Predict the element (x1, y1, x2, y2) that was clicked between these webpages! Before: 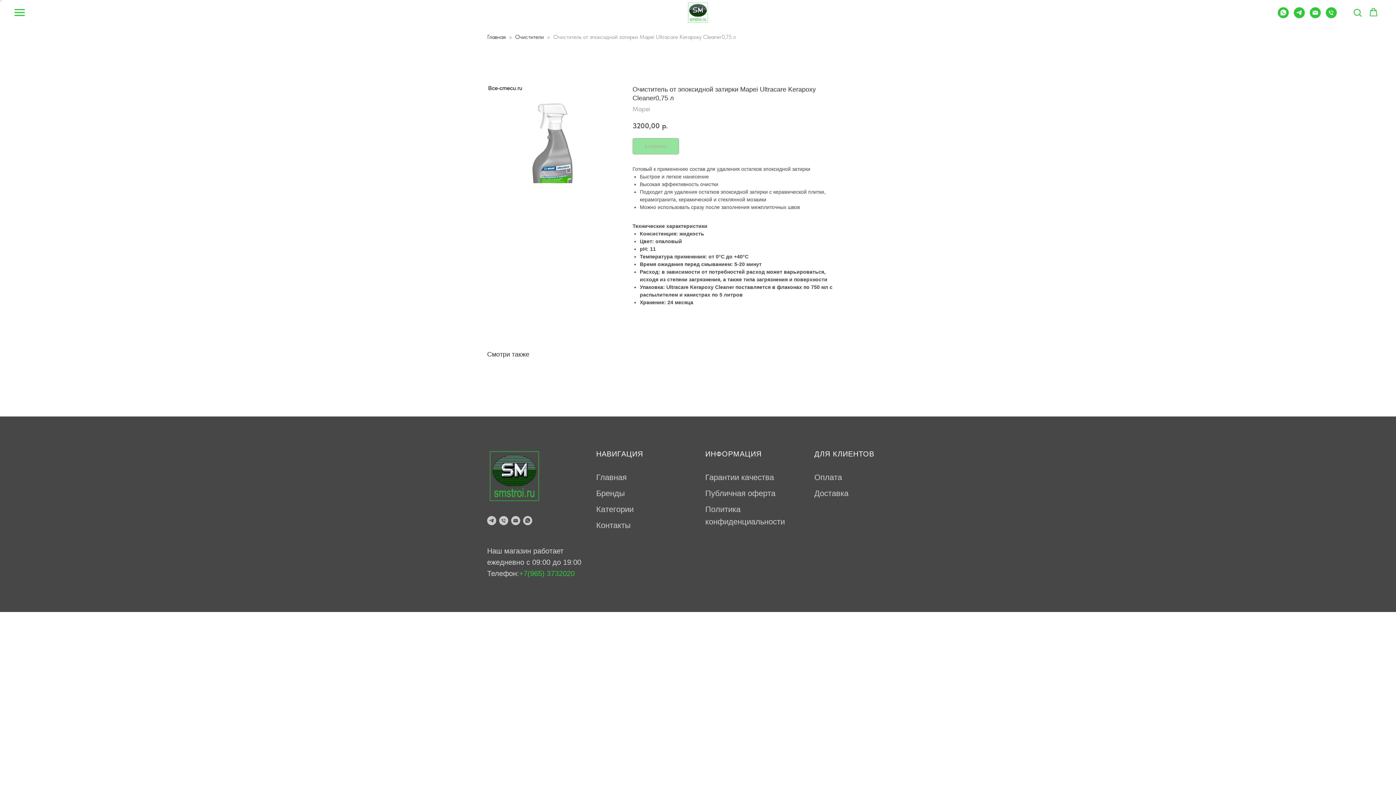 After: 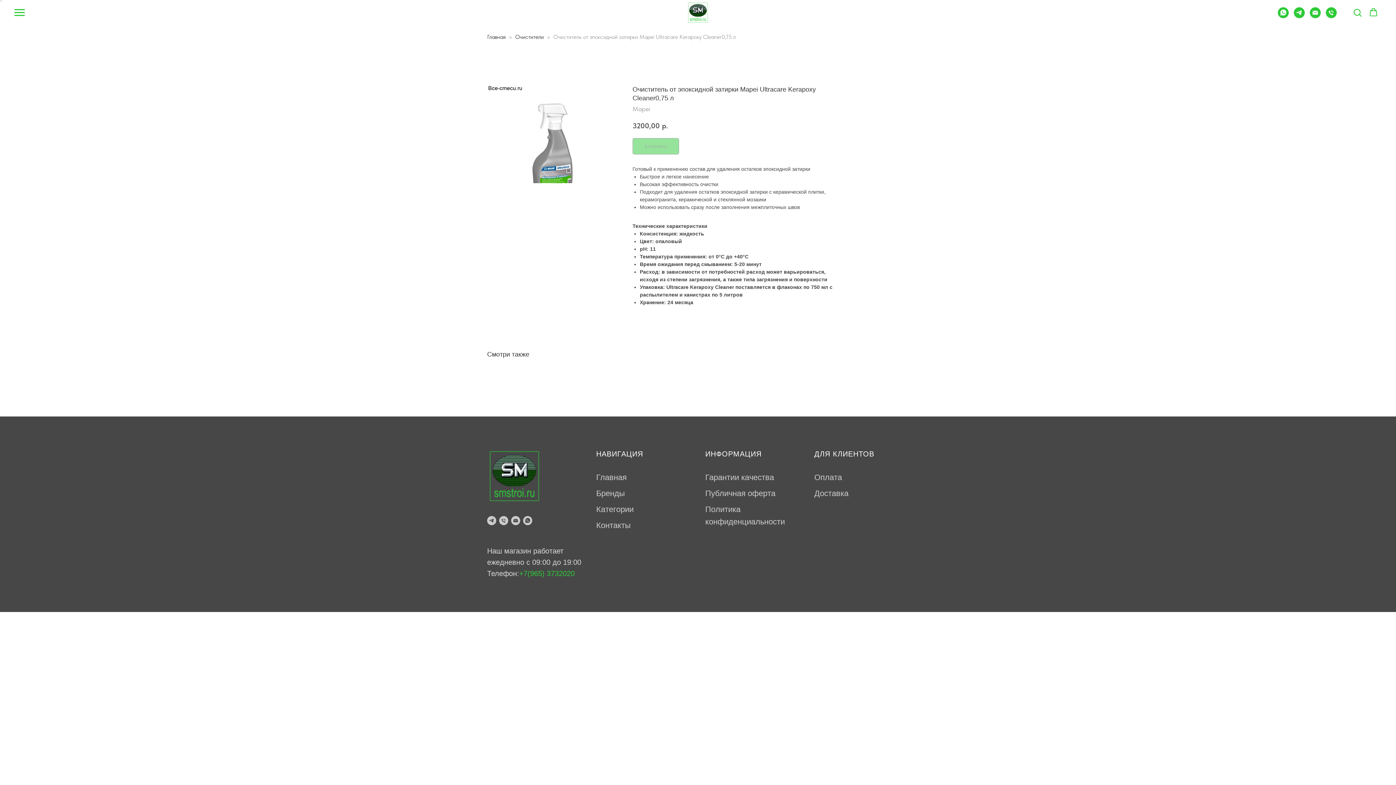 Action: label: WhatsApp bbox: (1278, 12, 1289, 19)